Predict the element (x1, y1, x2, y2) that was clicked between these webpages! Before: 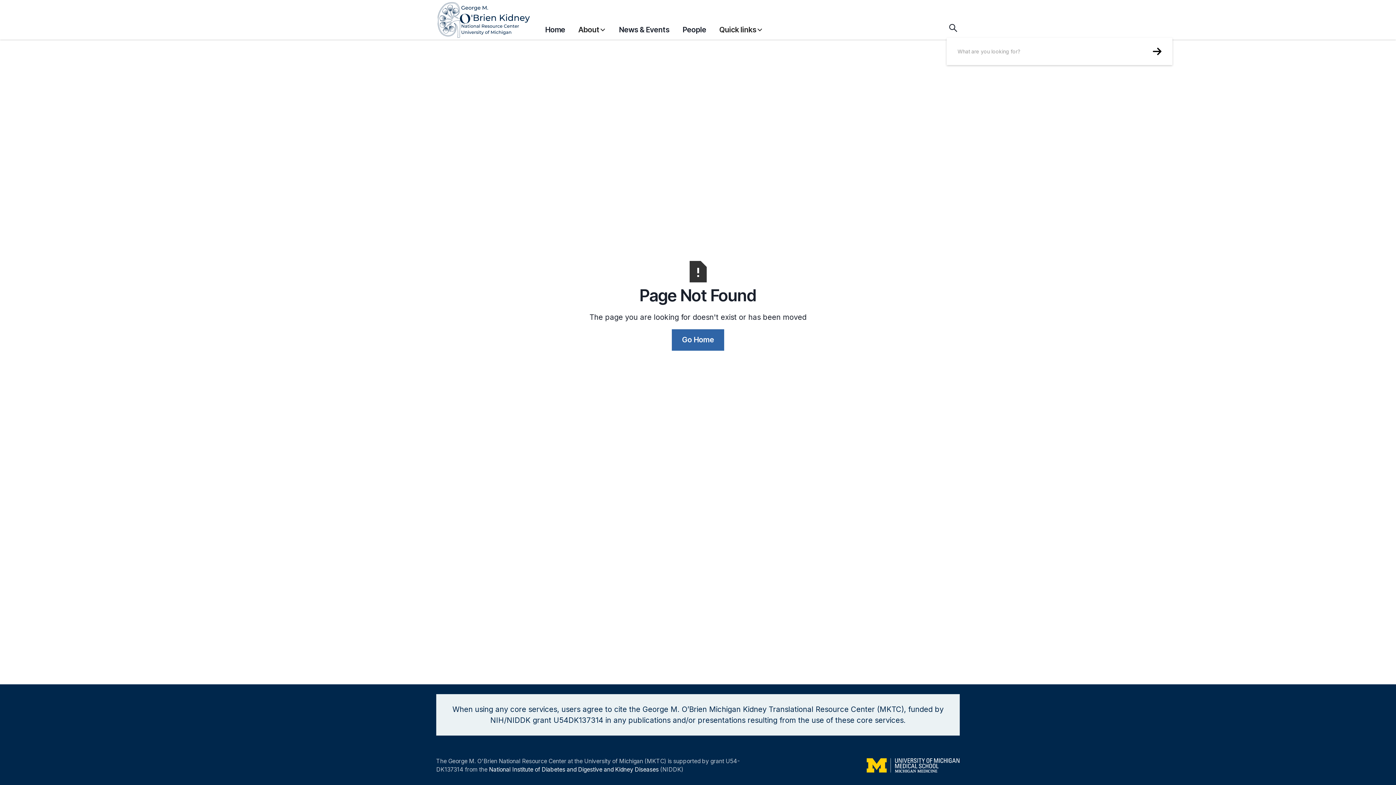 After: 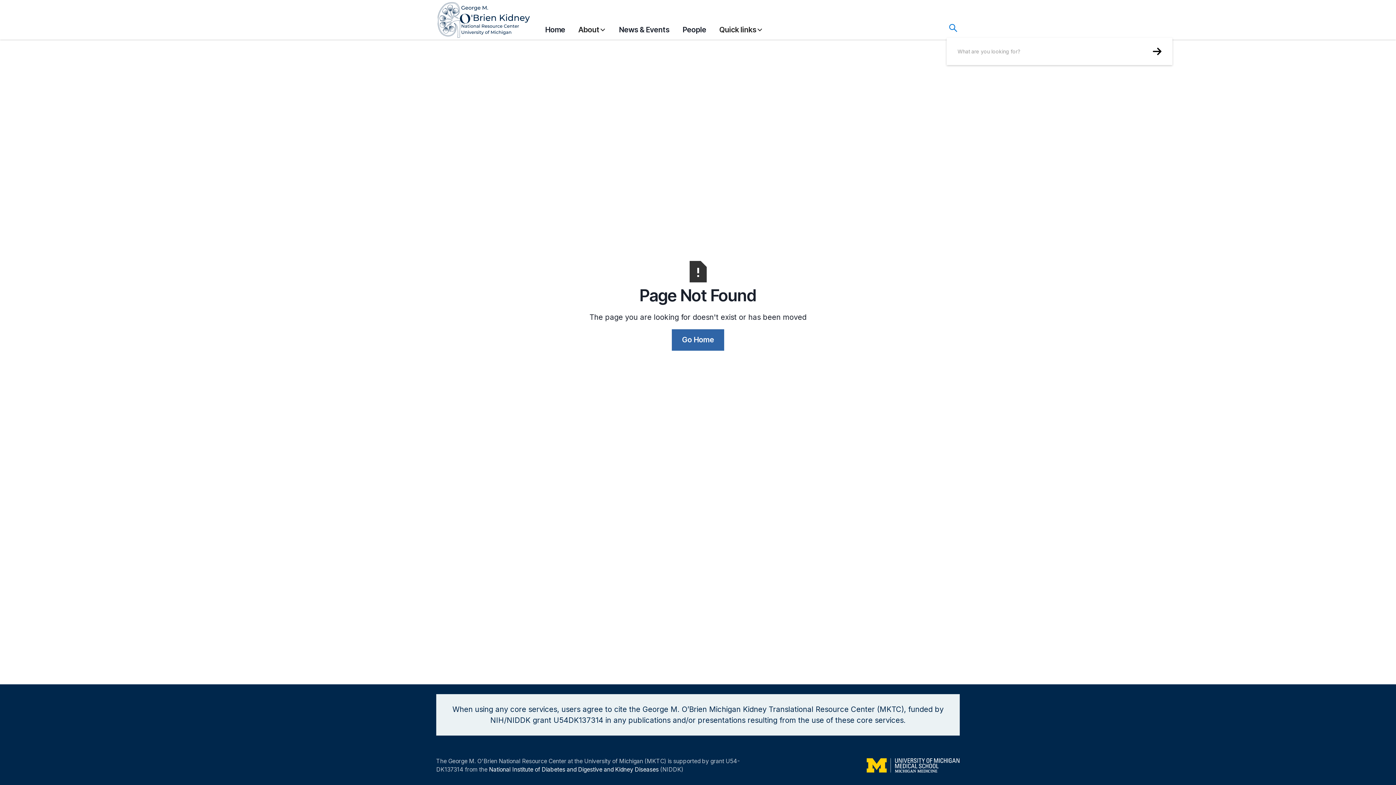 Action: bbox: (946, 21, 960, 34)